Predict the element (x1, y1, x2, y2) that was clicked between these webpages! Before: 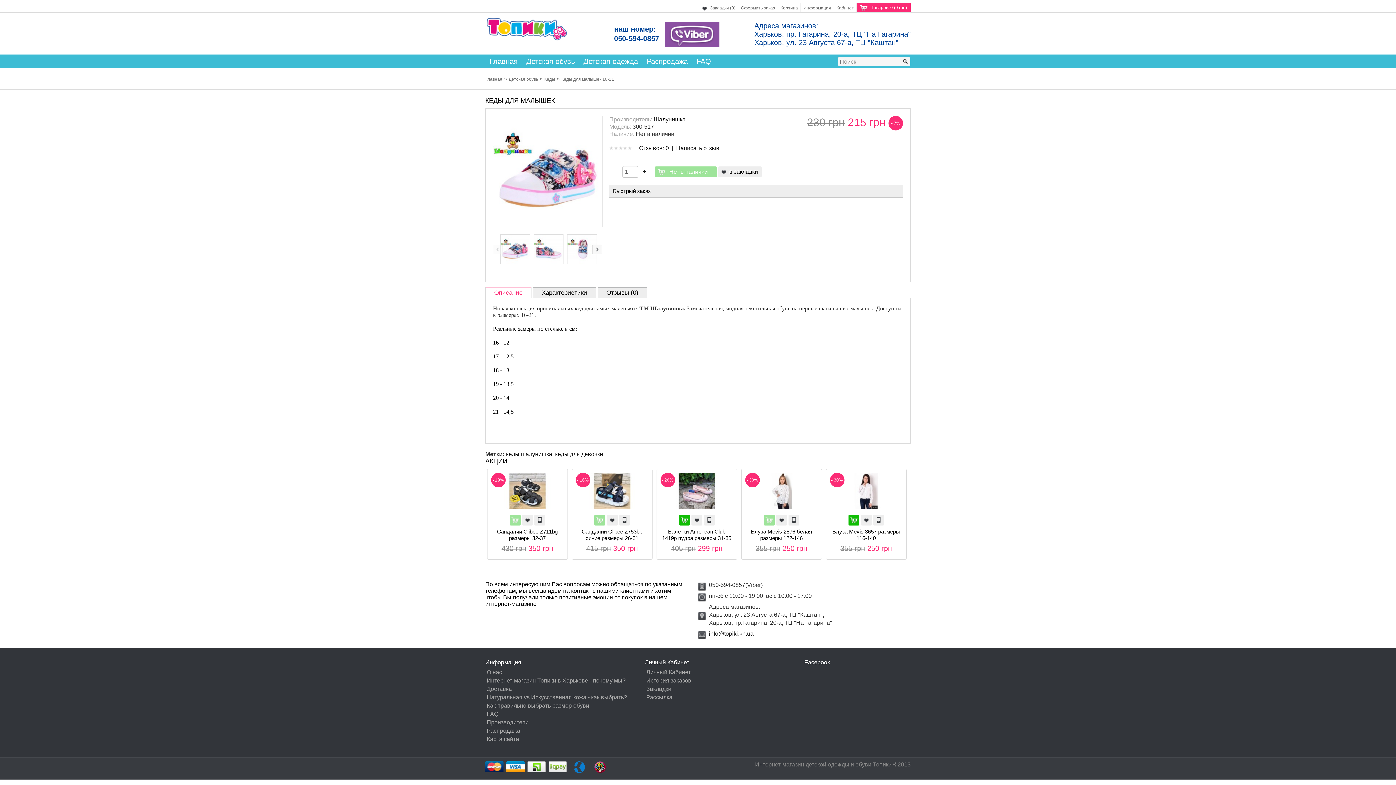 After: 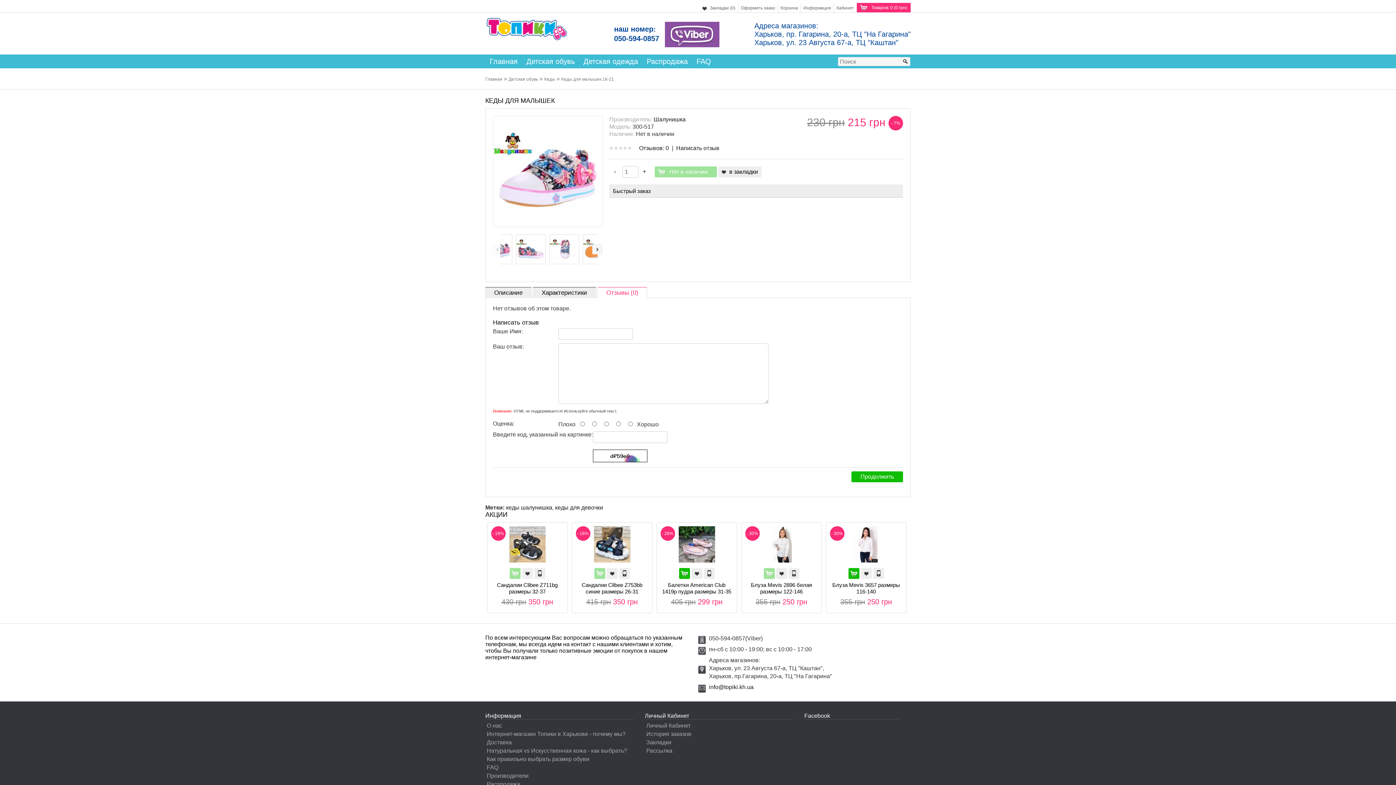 Action: label: Отзывы (0) bbox: (597, 287, 647, 298)